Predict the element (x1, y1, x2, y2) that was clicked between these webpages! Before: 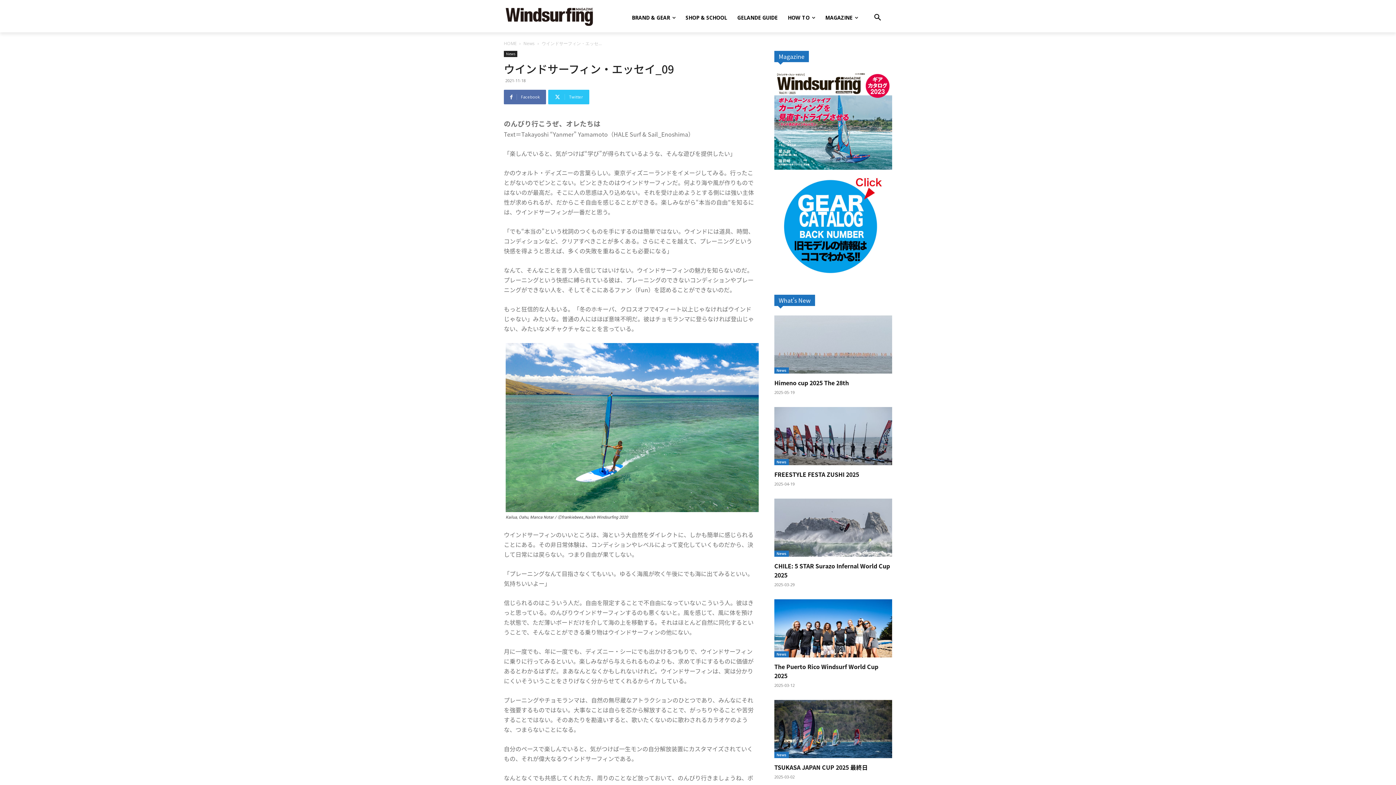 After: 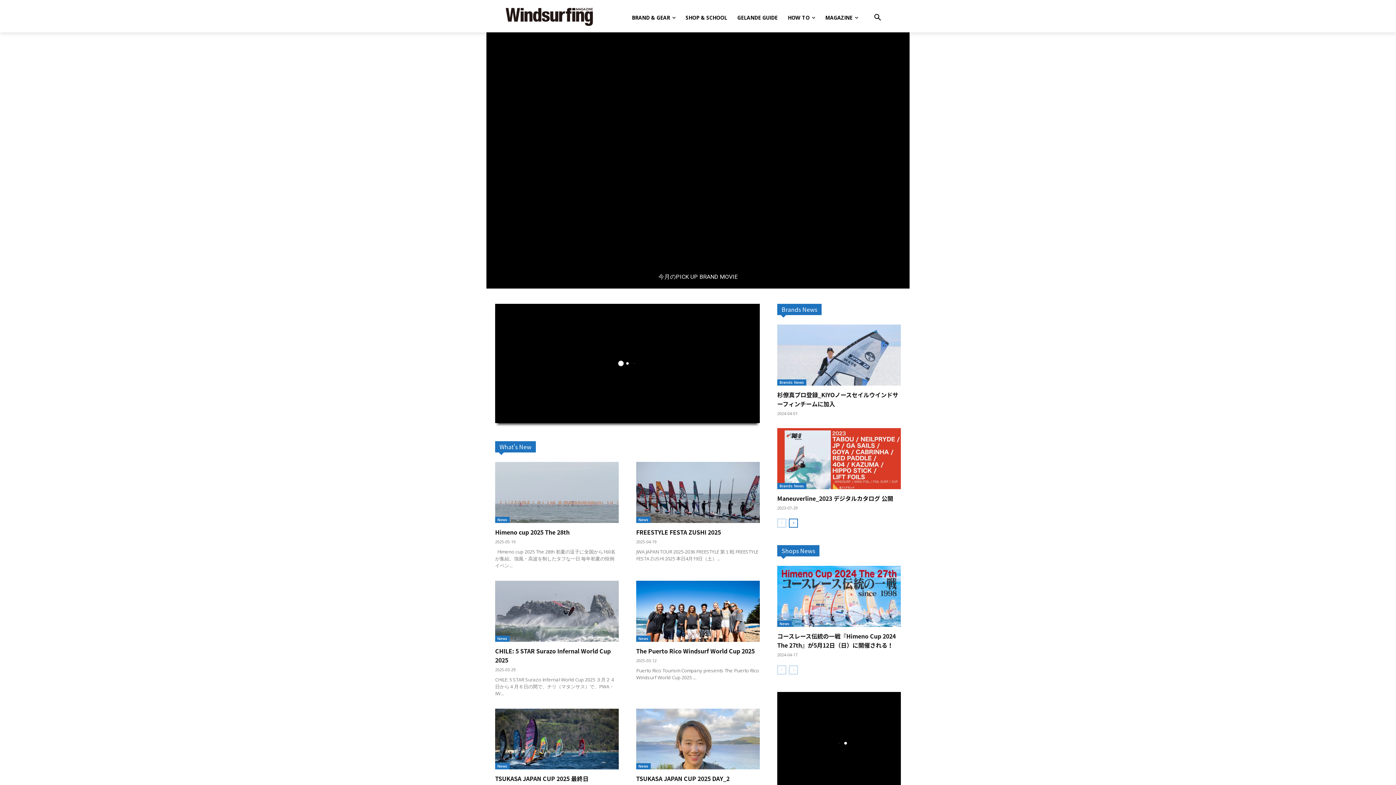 Action: bbox: (504, 1, 594, 31)